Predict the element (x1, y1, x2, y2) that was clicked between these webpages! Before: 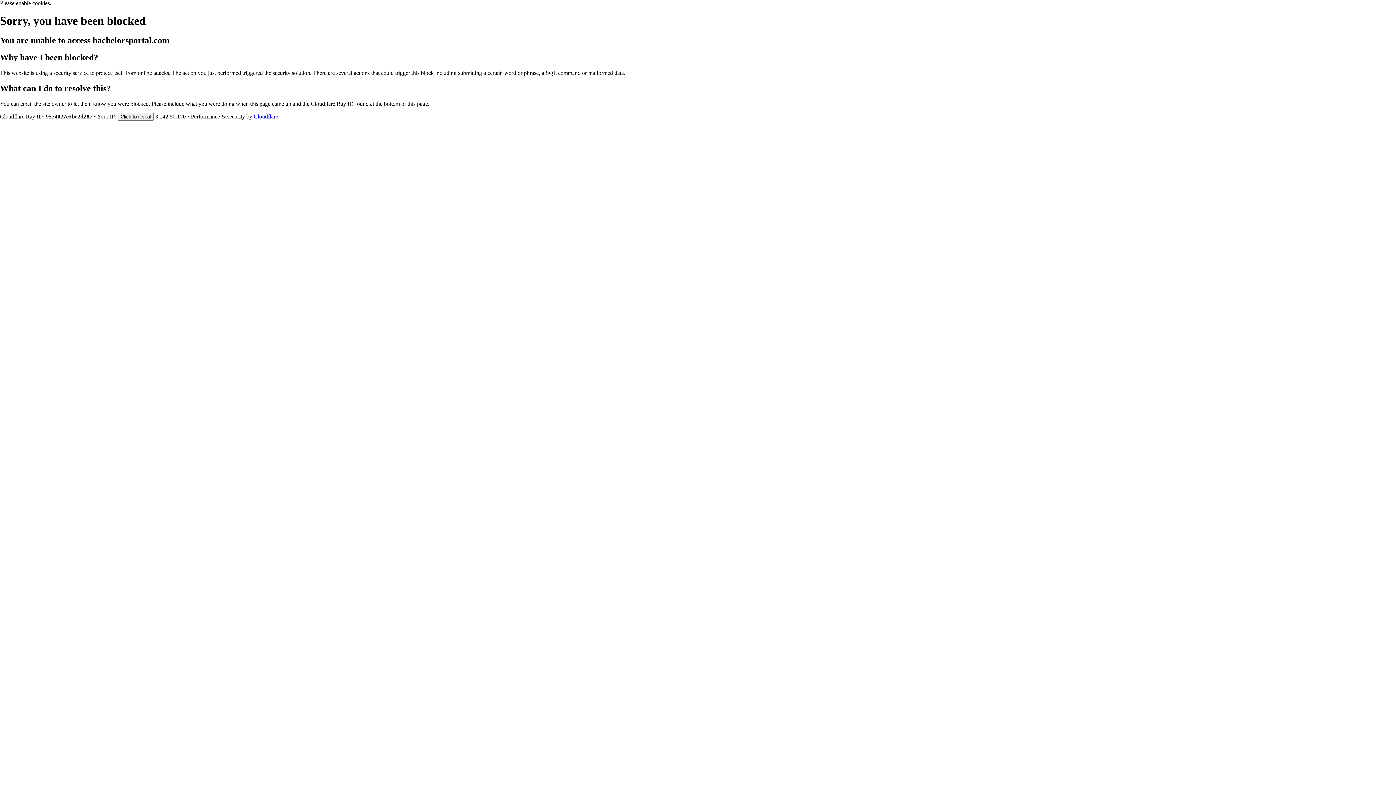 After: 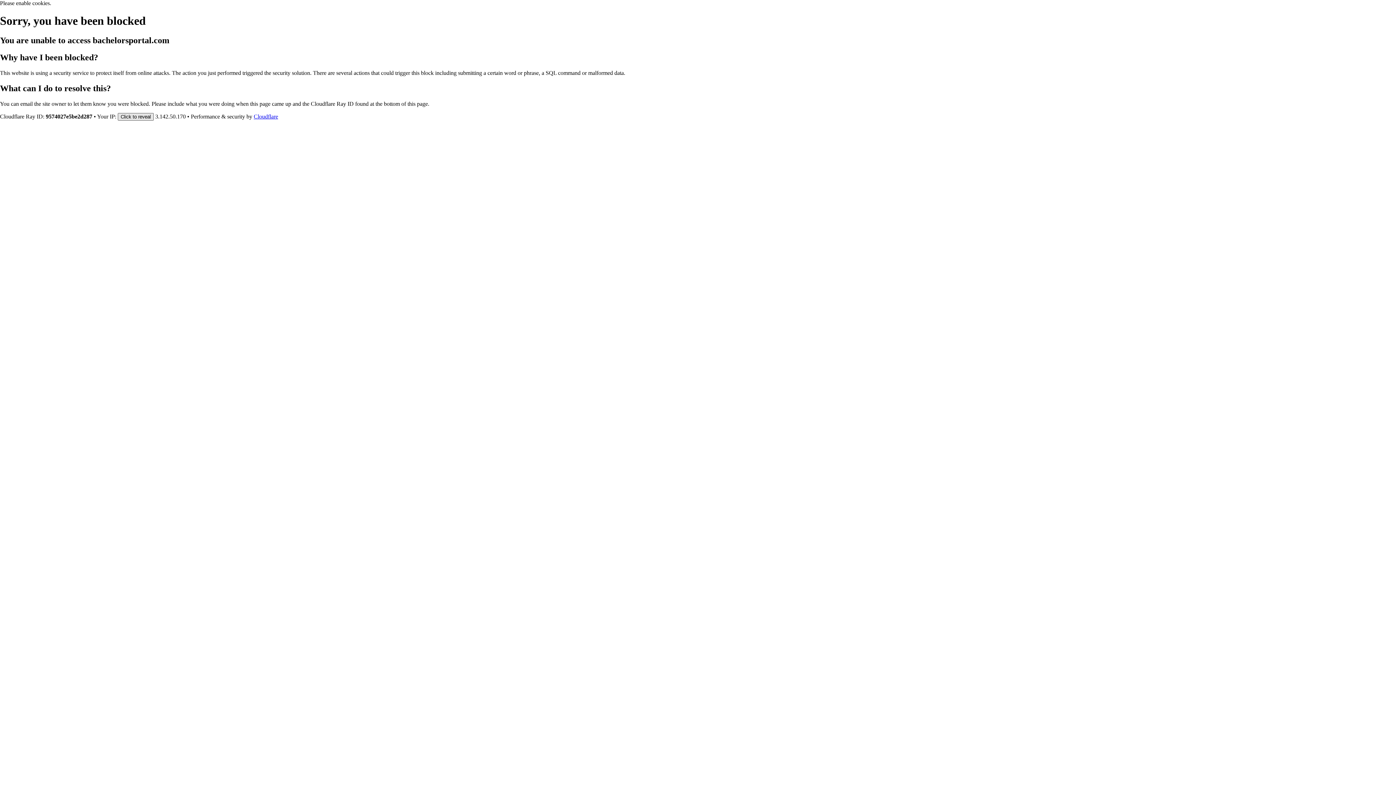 Action: bbox: (117, 112, 153, 120) label: Click to reveal